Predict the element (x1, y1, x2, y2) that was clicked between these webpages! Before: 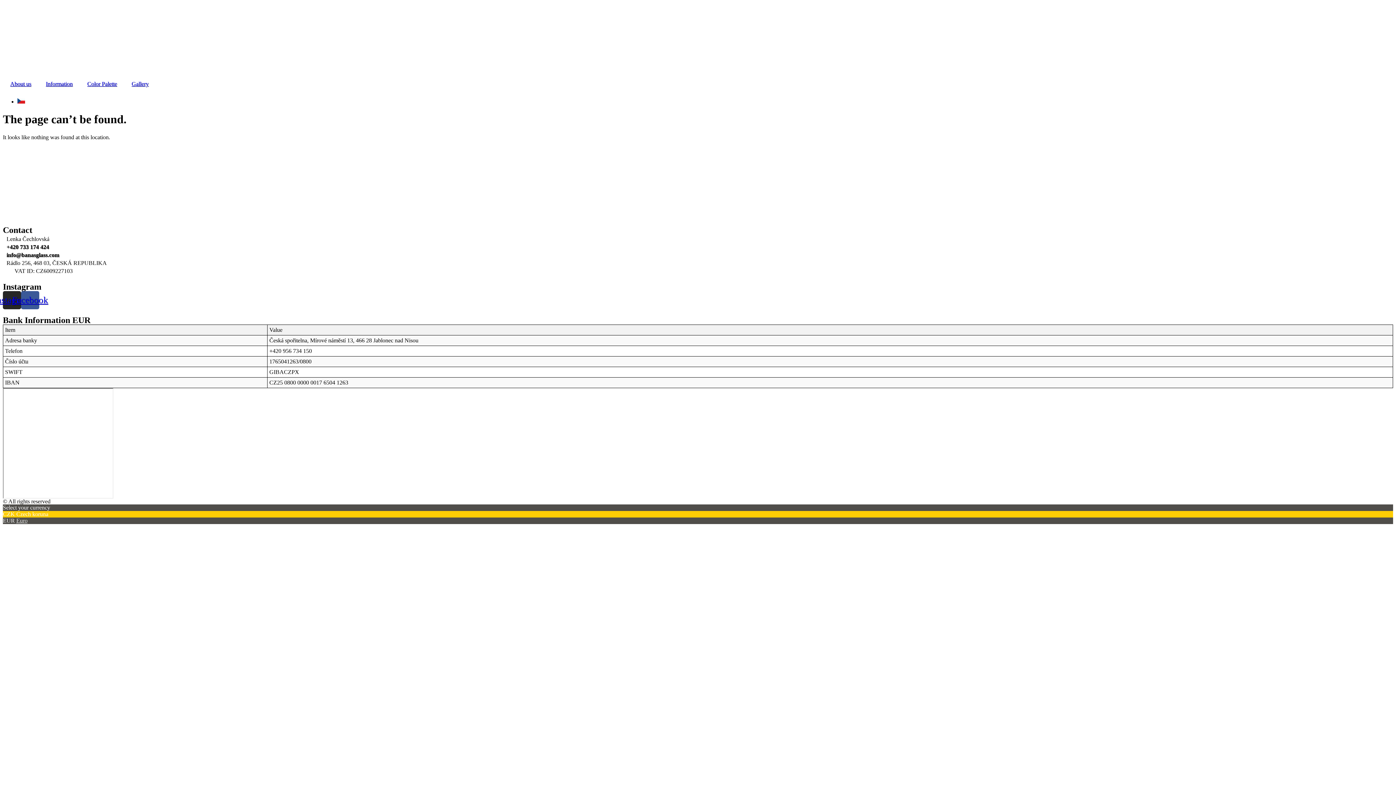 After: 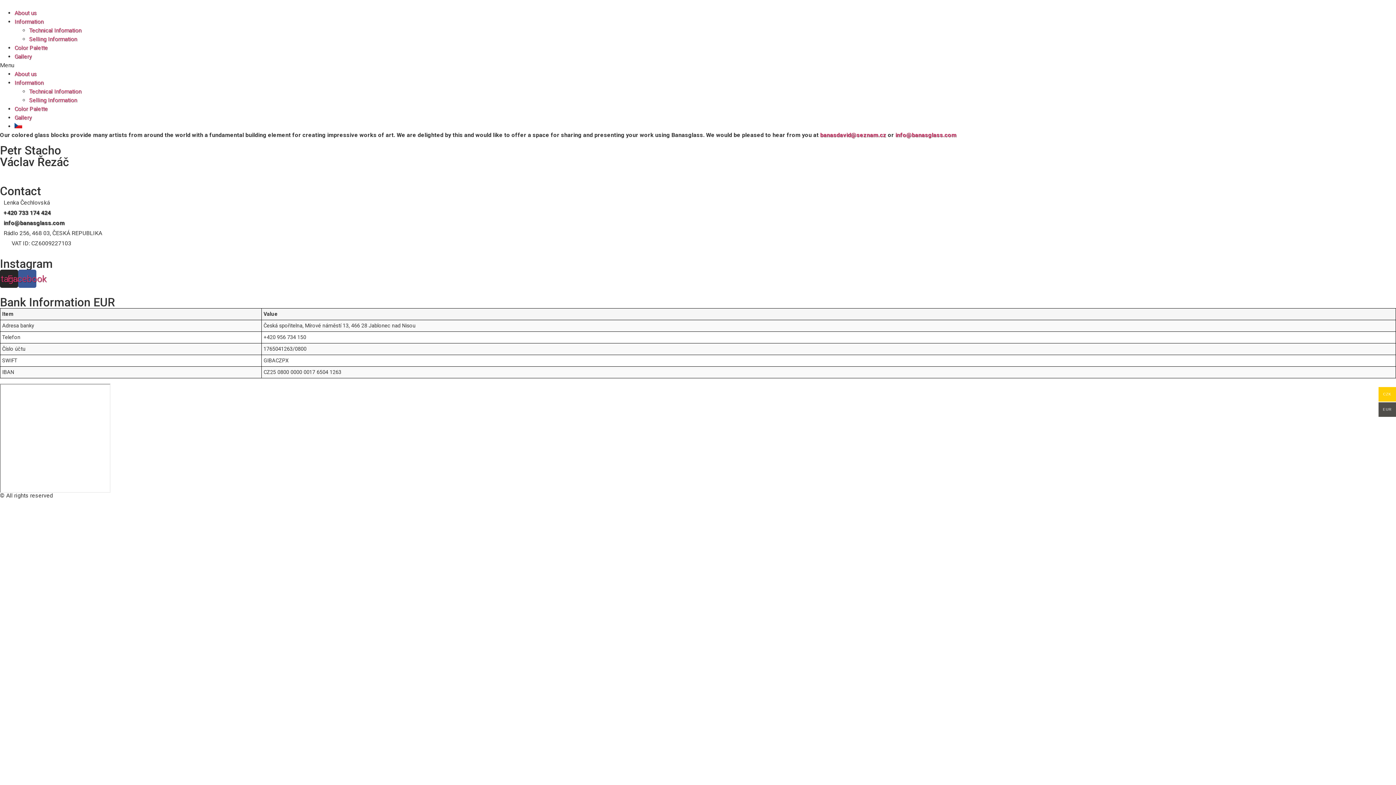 Action: bbox: (124, 75, 156, 92) label: Gallery